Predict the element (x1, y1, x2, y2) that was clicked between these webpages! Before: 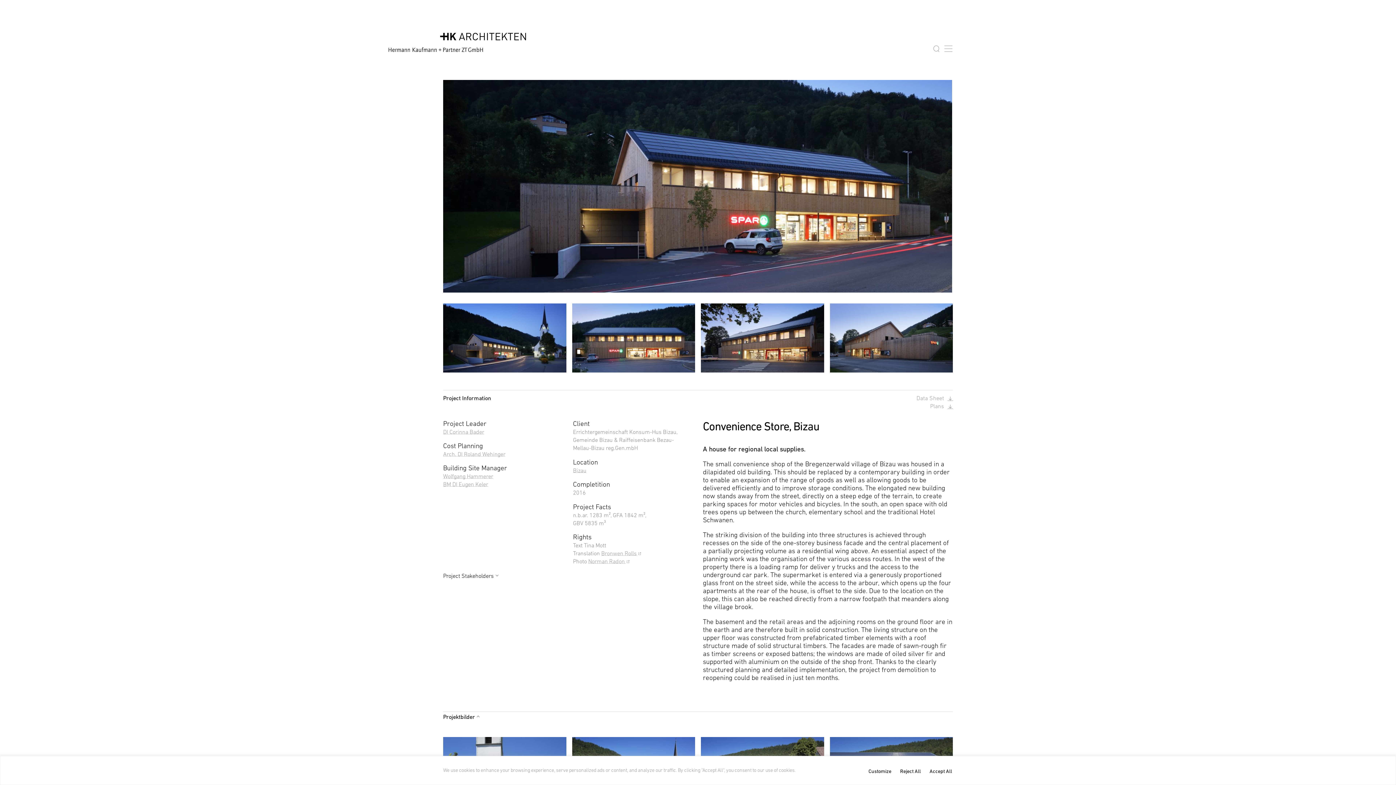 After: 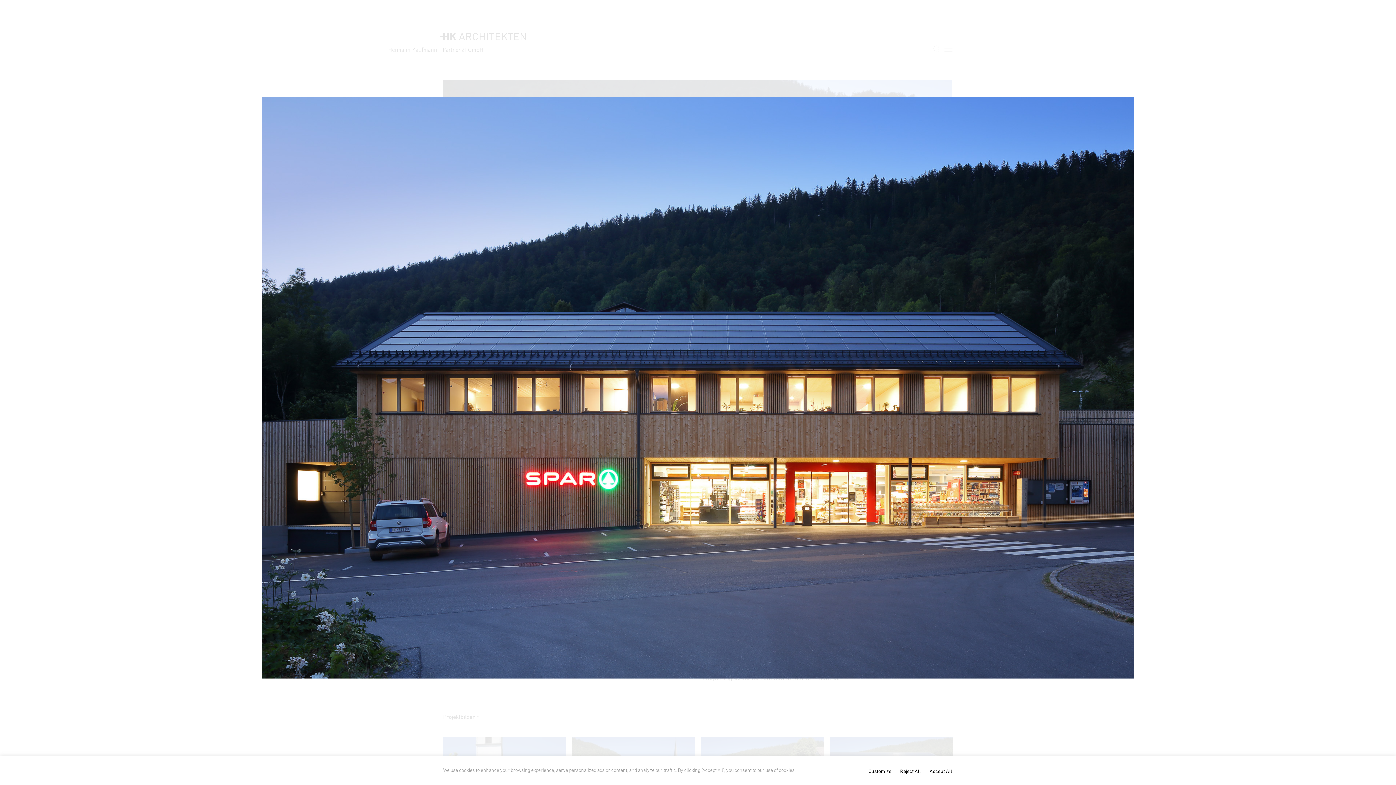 Action: bbox: (572, 303, 695, 372)